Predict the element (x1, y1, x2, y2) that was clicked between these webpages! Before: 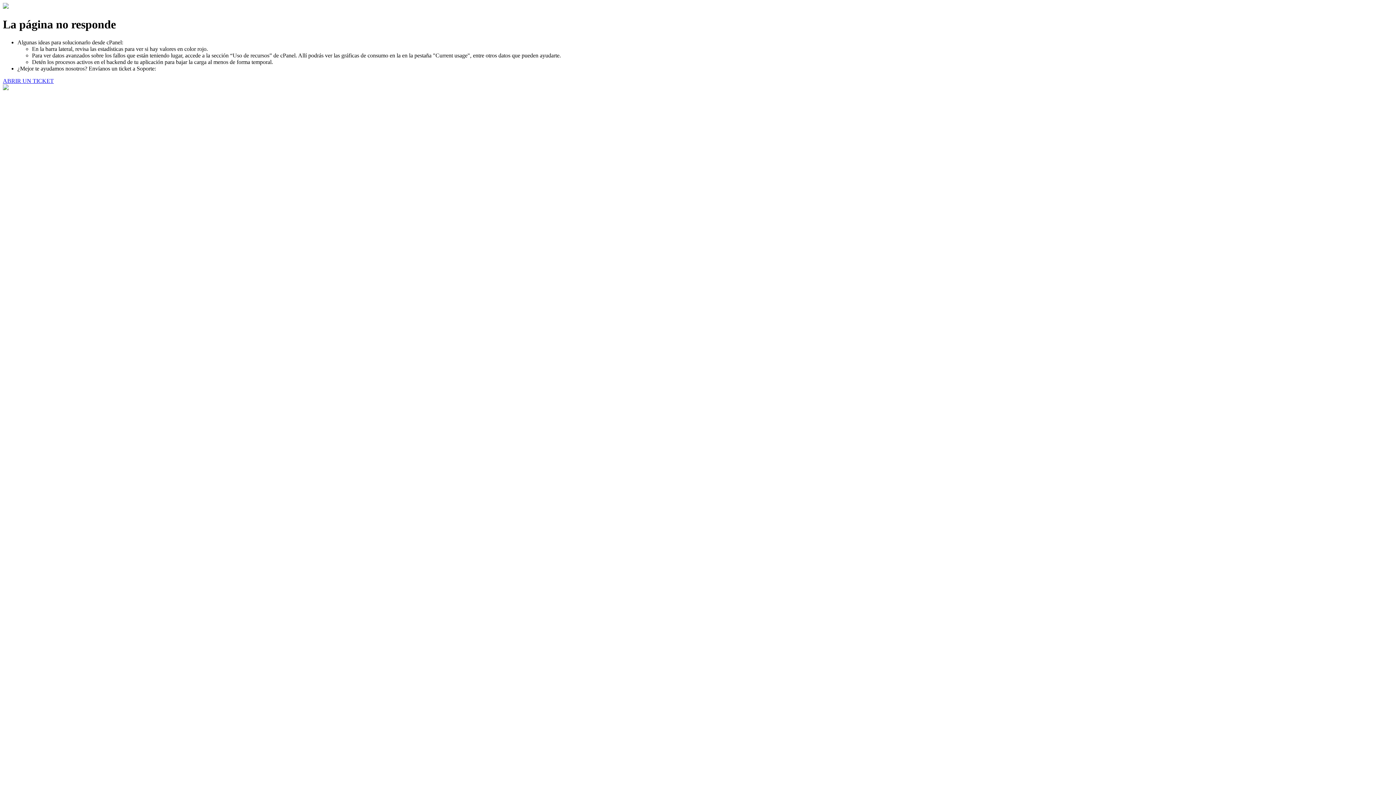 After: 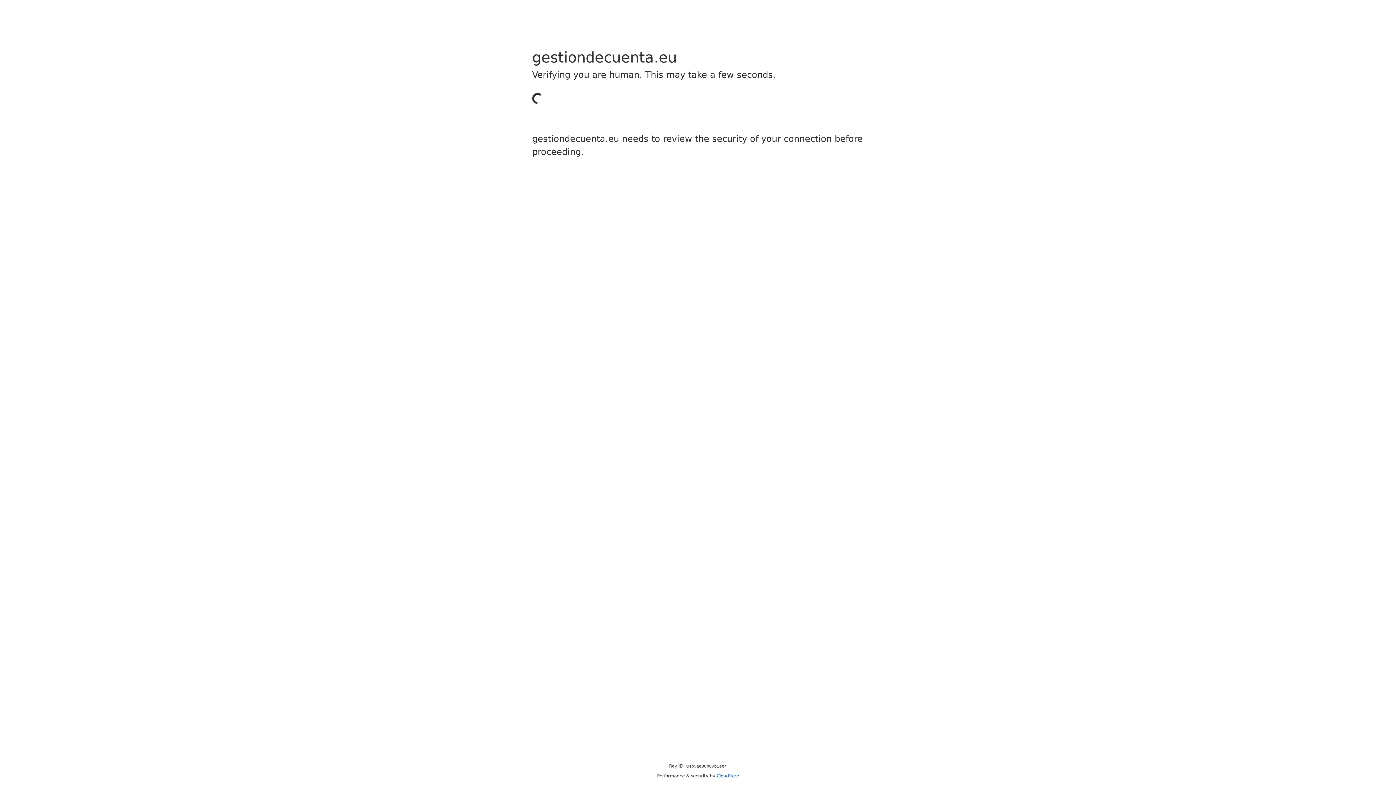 Action: bbox: (2, 77, 53, 83) label: ABRIR UN TICKET